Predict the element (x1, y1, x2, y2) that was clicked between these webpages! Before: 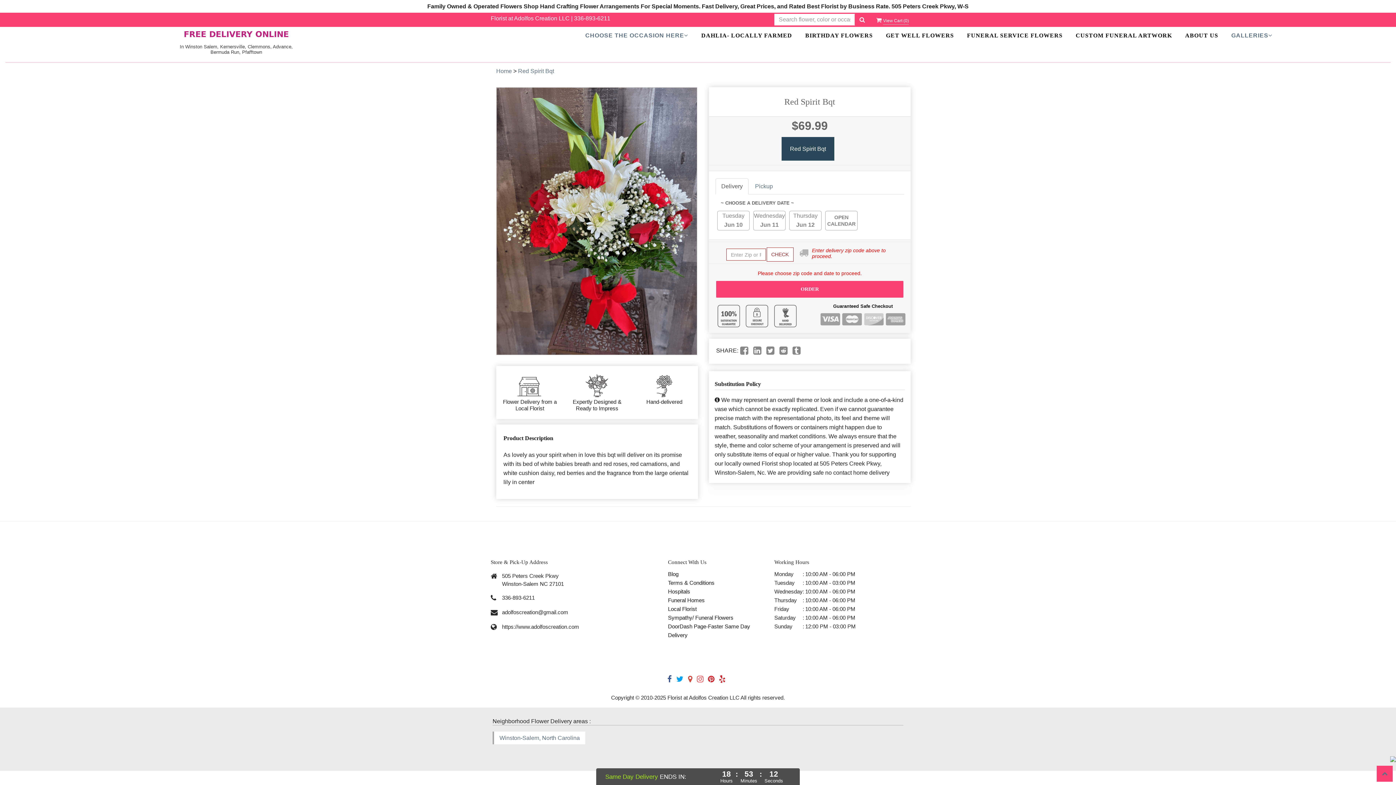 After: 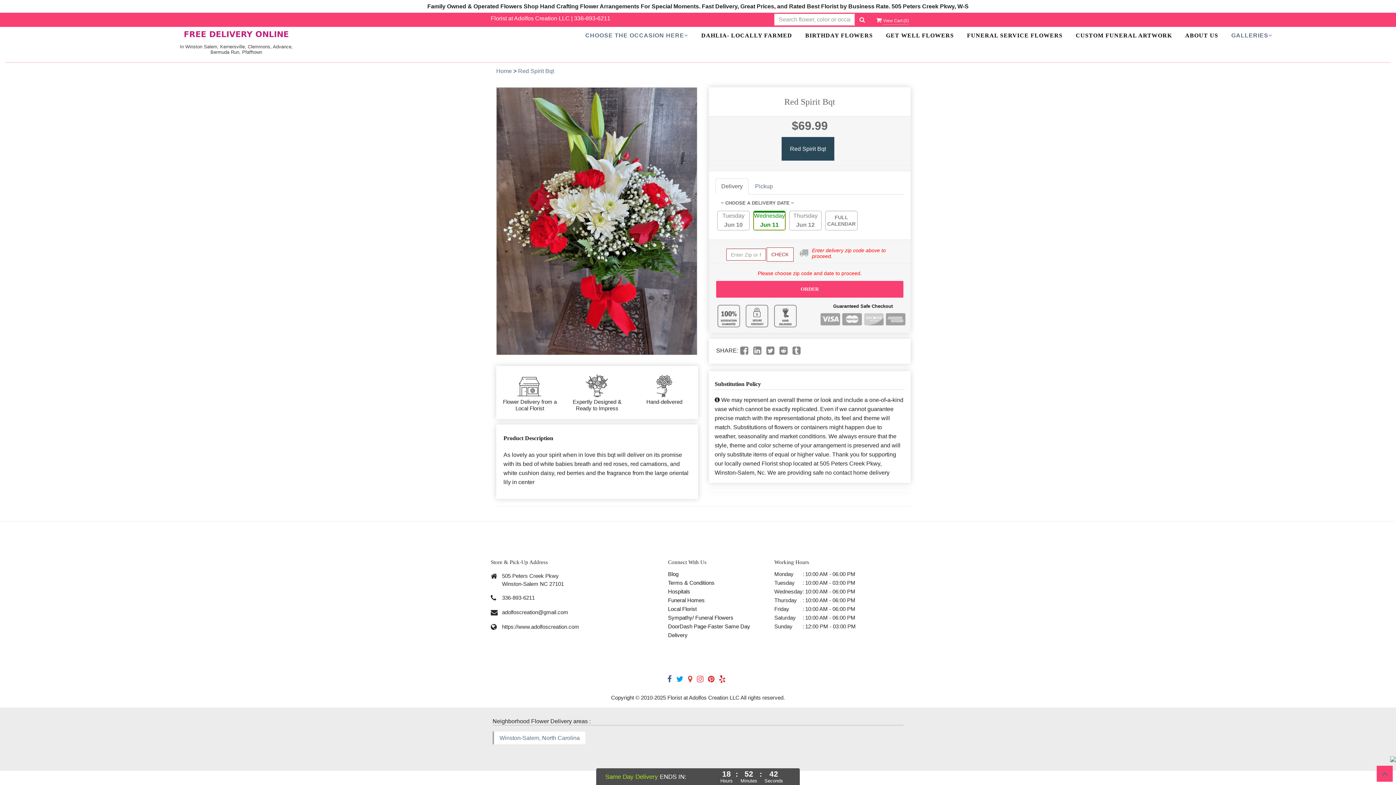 Action: label: Wednesday
Jun 11 bbox: (753, 211, 785, 230)